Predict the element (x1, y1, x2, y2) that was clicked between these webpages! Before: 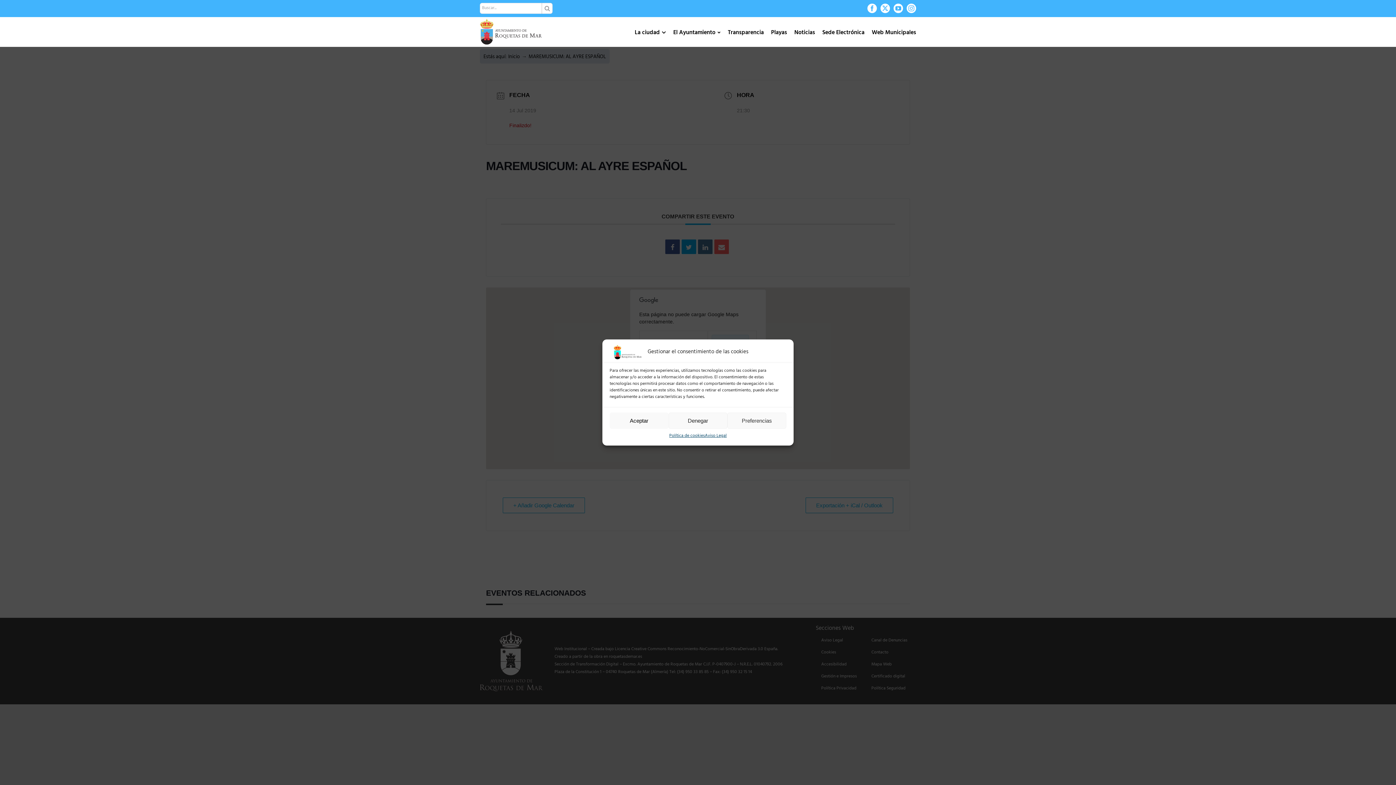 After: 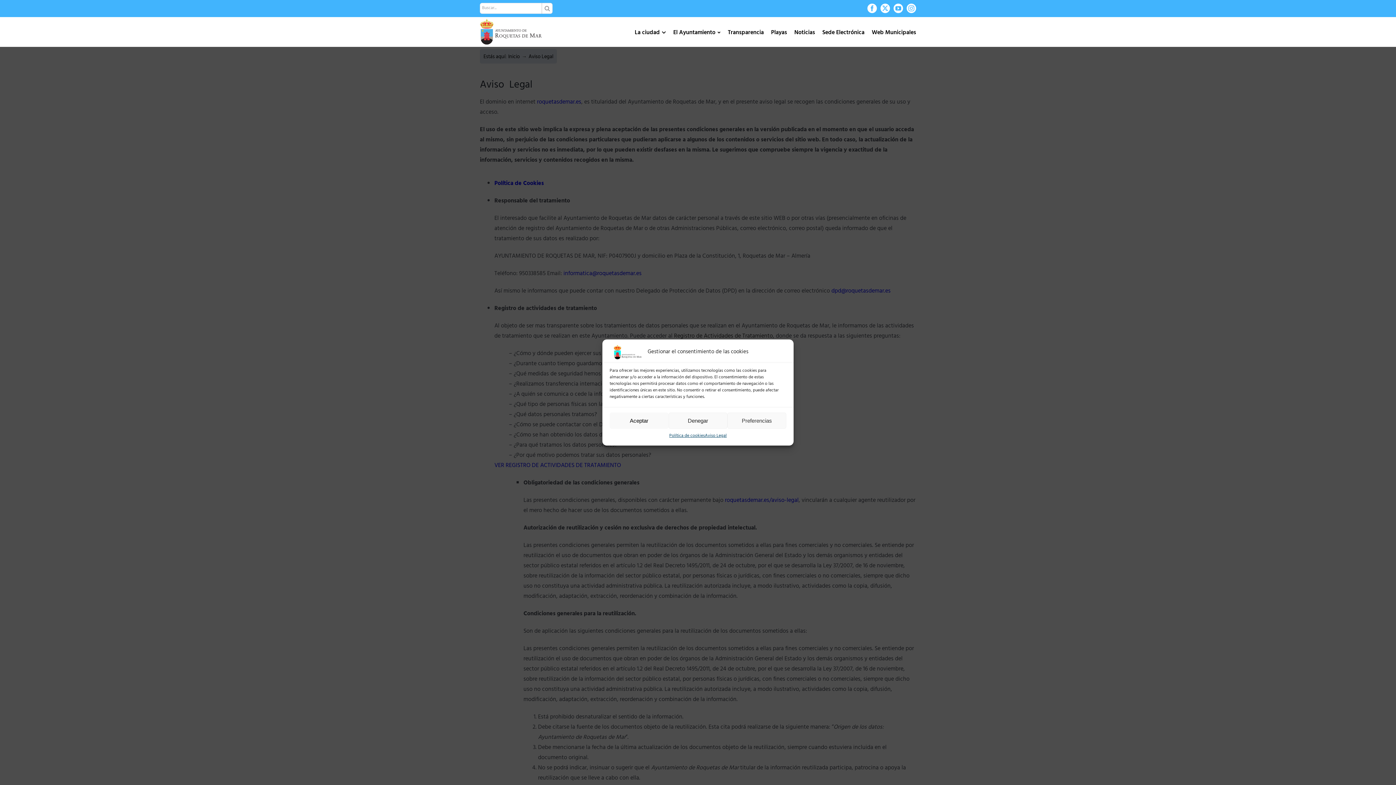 Action: label: Aviso Legal bbox: (705, 432, 726, 440)